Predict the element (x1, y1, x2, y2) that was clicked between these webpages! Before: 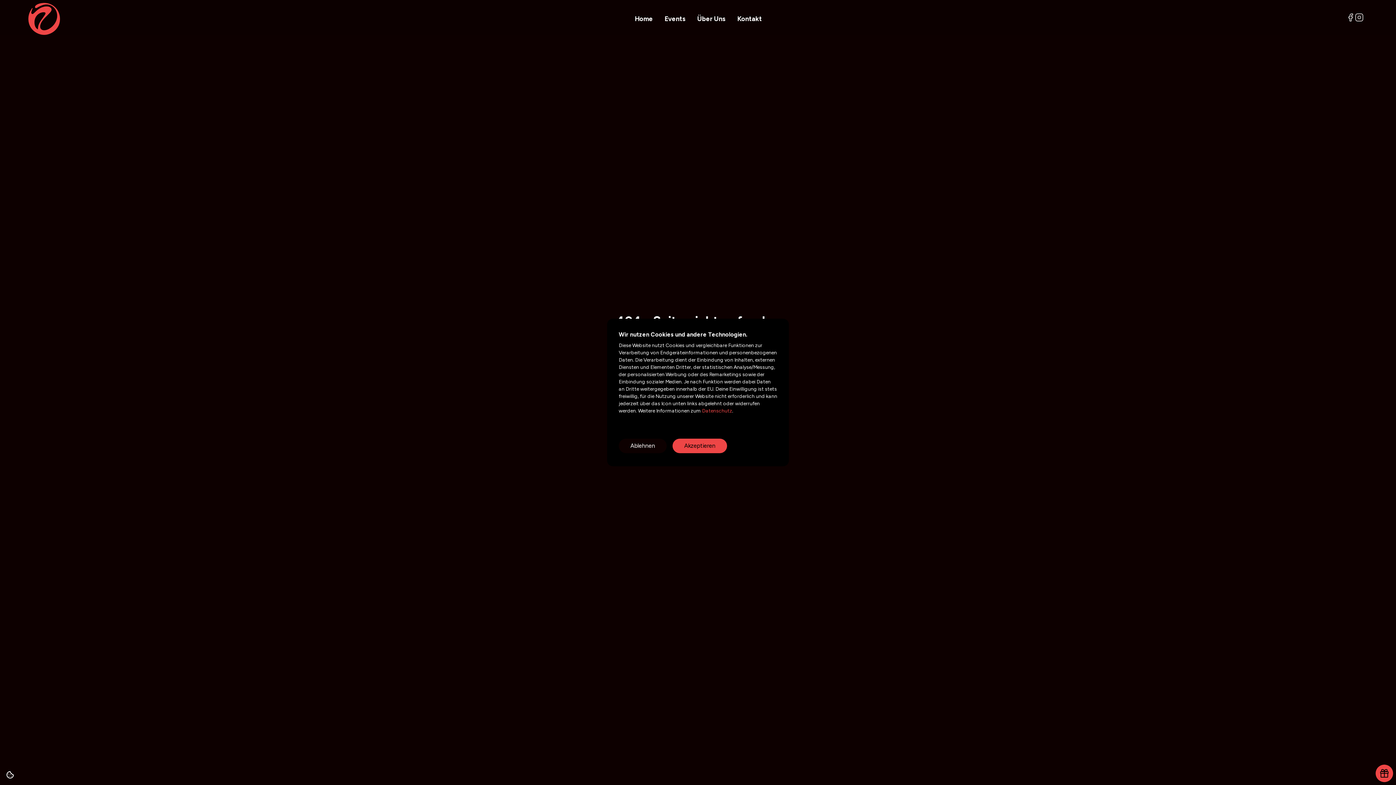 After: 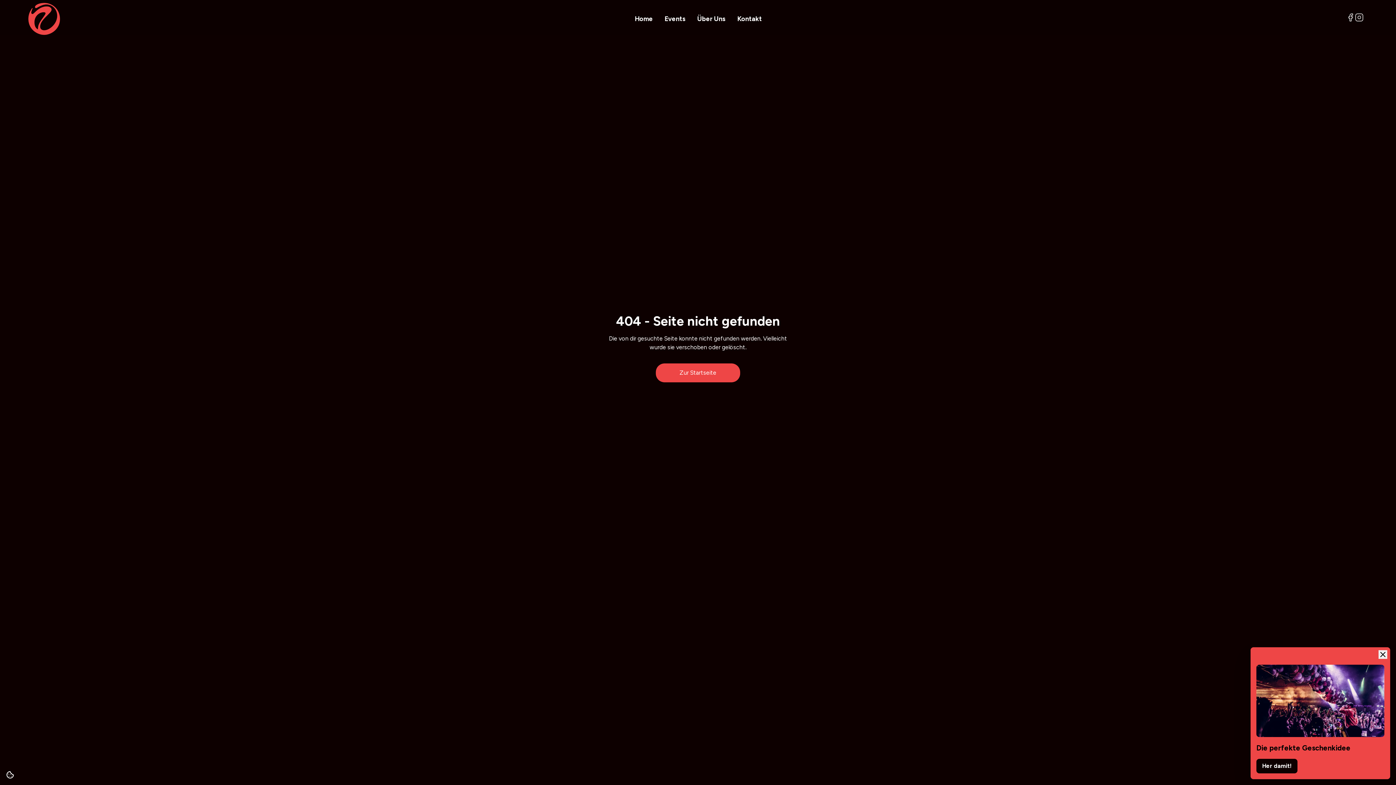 Action: bbox: (618, 438, 666, 453) label: Ablehnen